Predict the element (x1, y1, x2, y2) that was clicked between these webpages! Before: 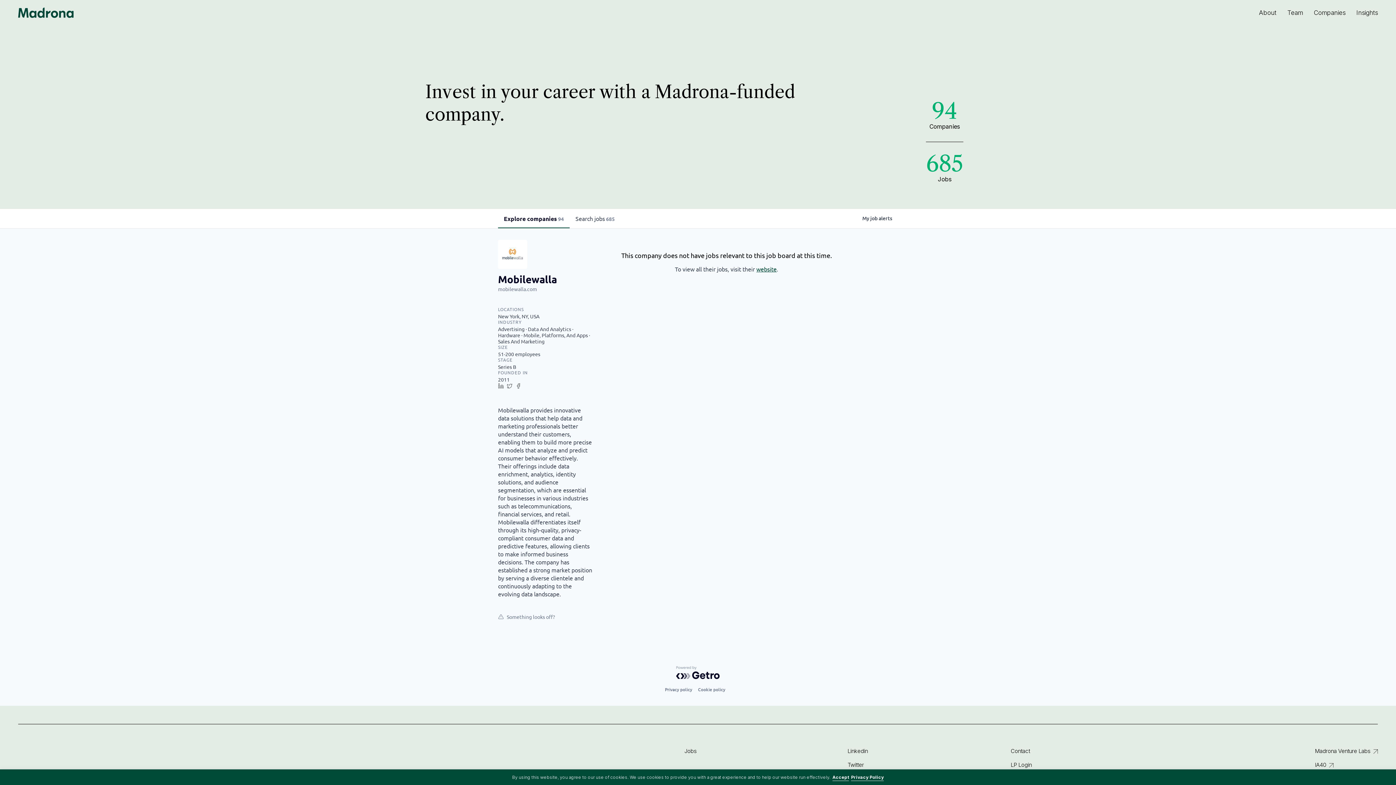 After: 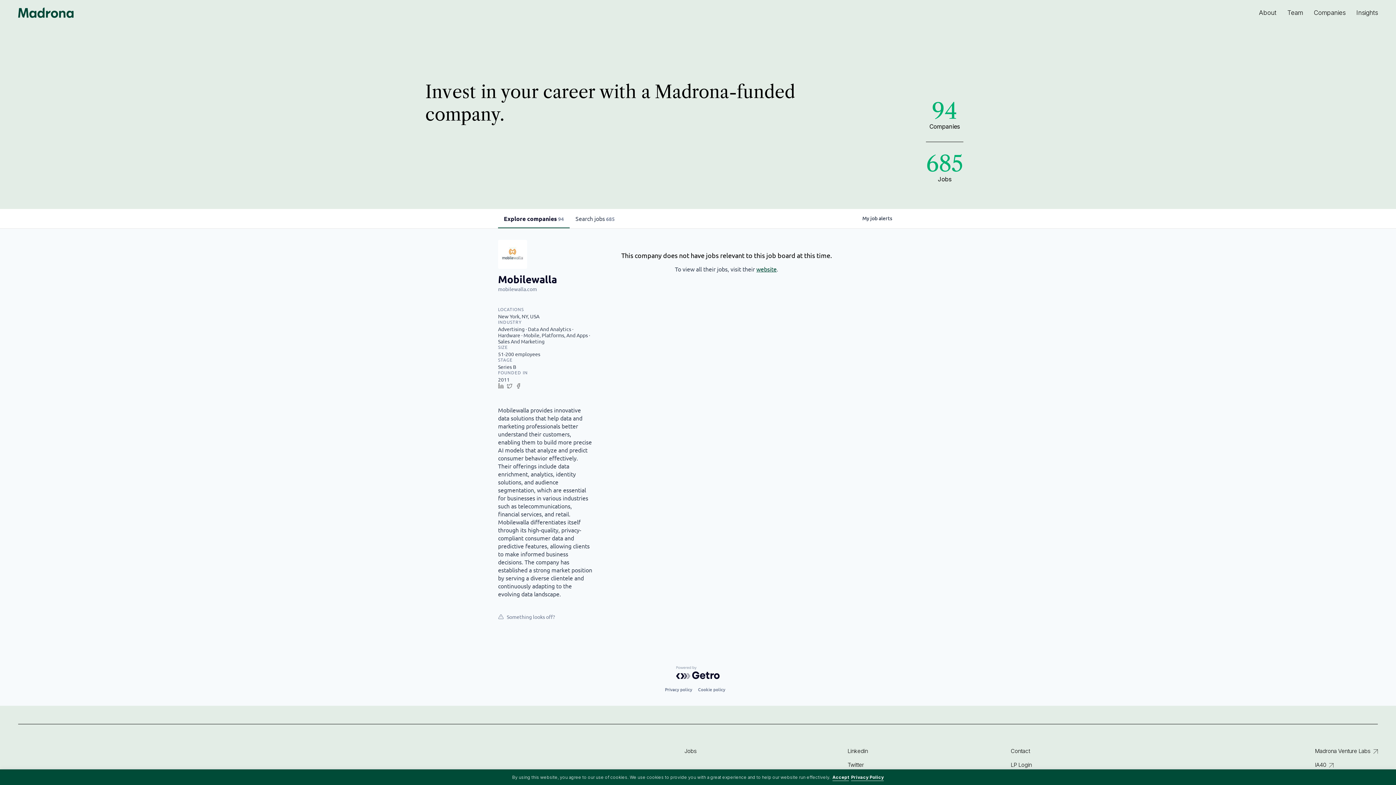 Action: label: mobilewalla.com bbox: (498, 286, 592, 292)